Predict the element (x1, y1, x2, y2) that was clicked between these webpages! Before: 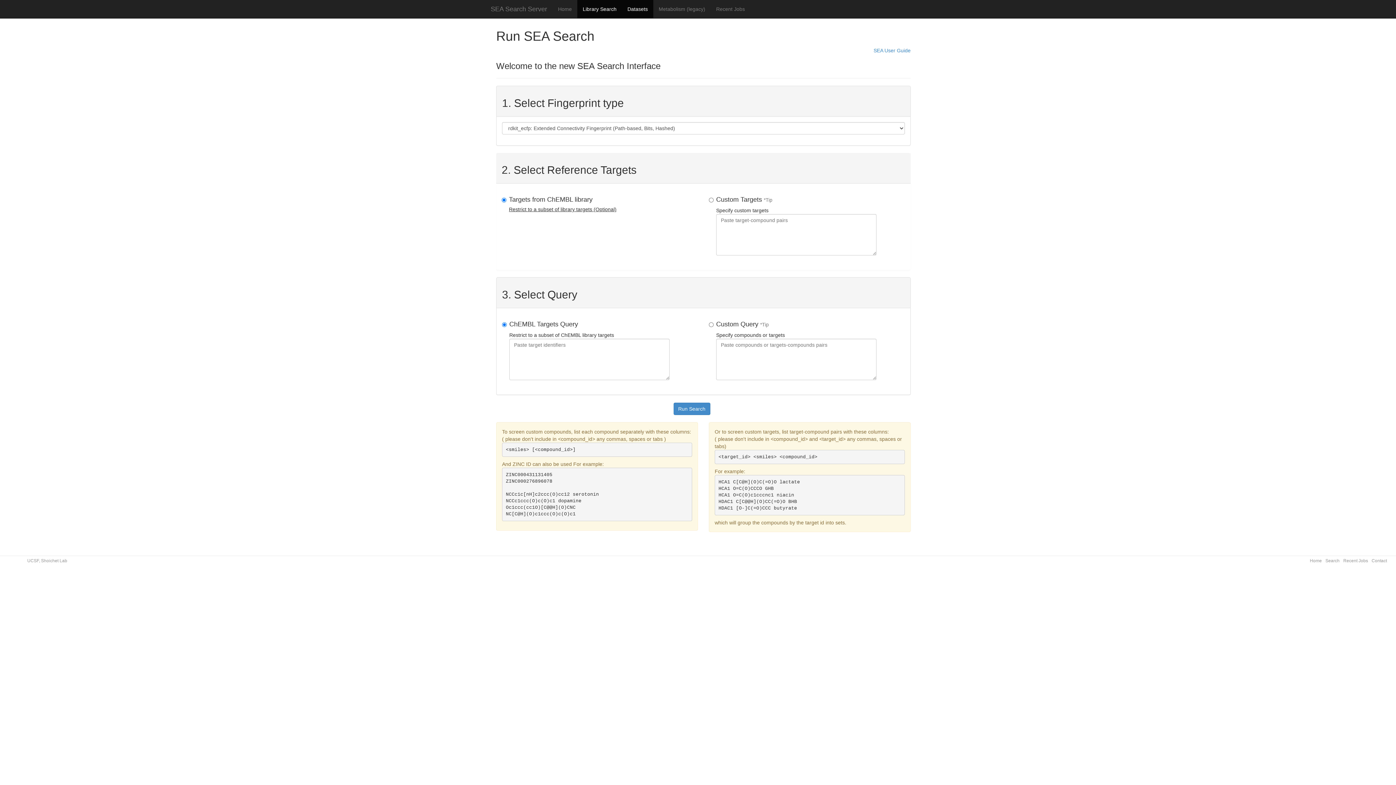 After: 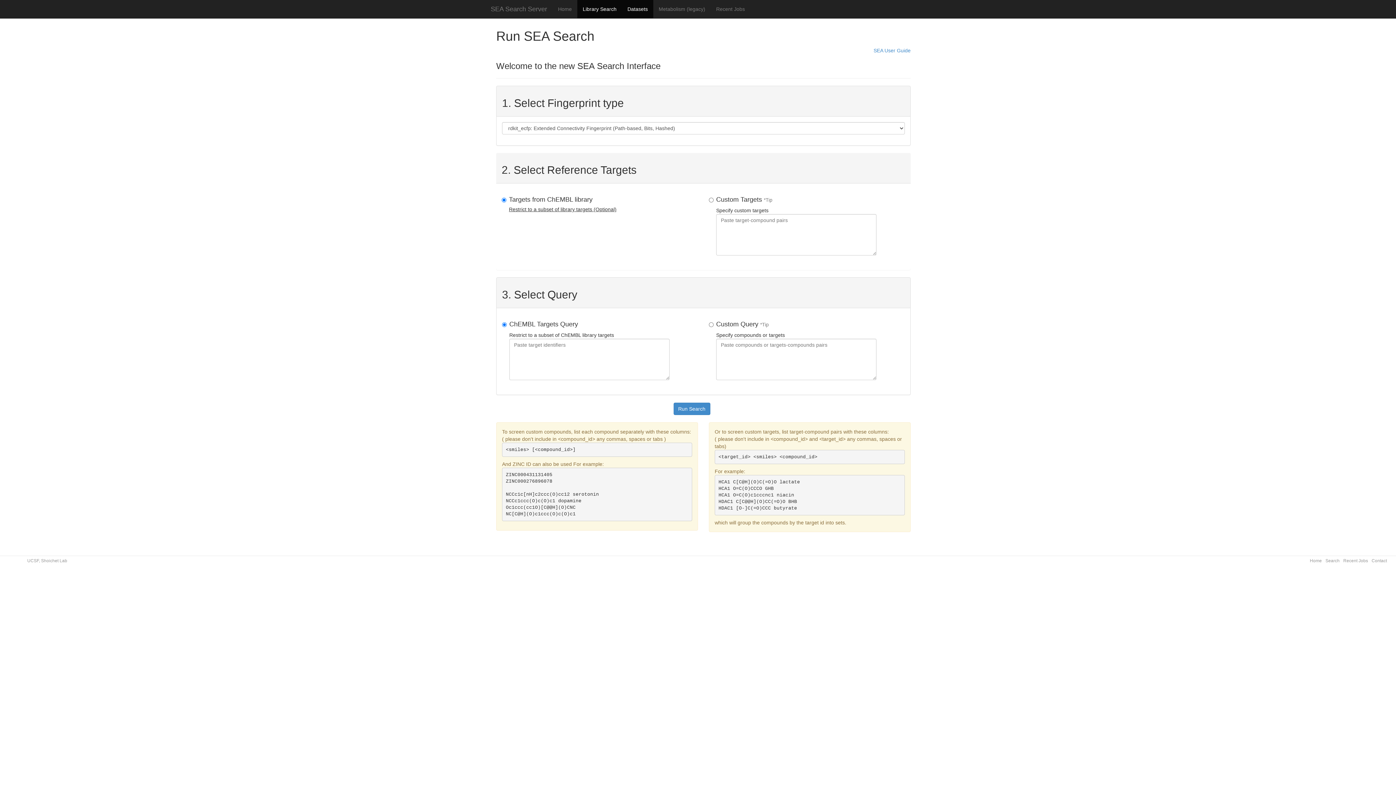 Action: label: Search bbox: (1325, 558, 1340, 563)